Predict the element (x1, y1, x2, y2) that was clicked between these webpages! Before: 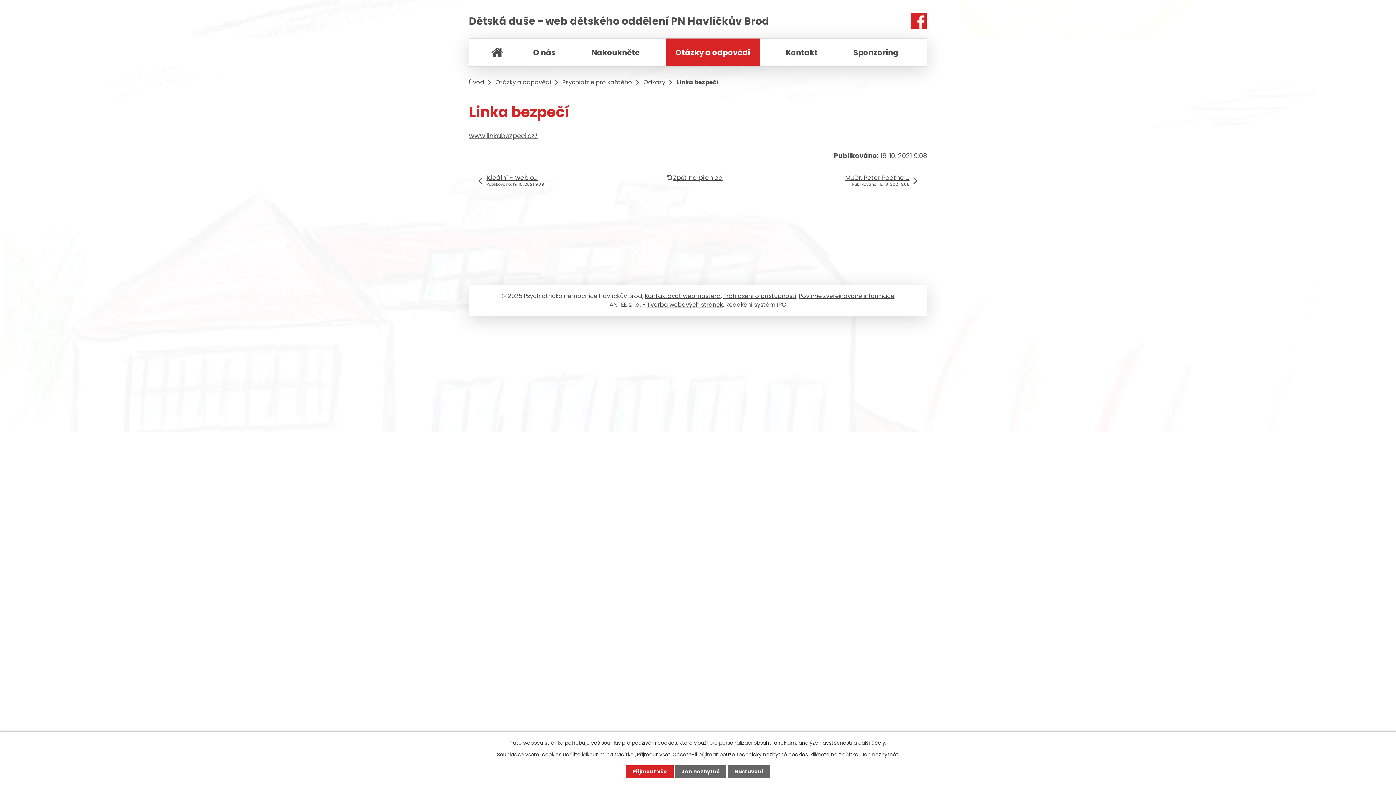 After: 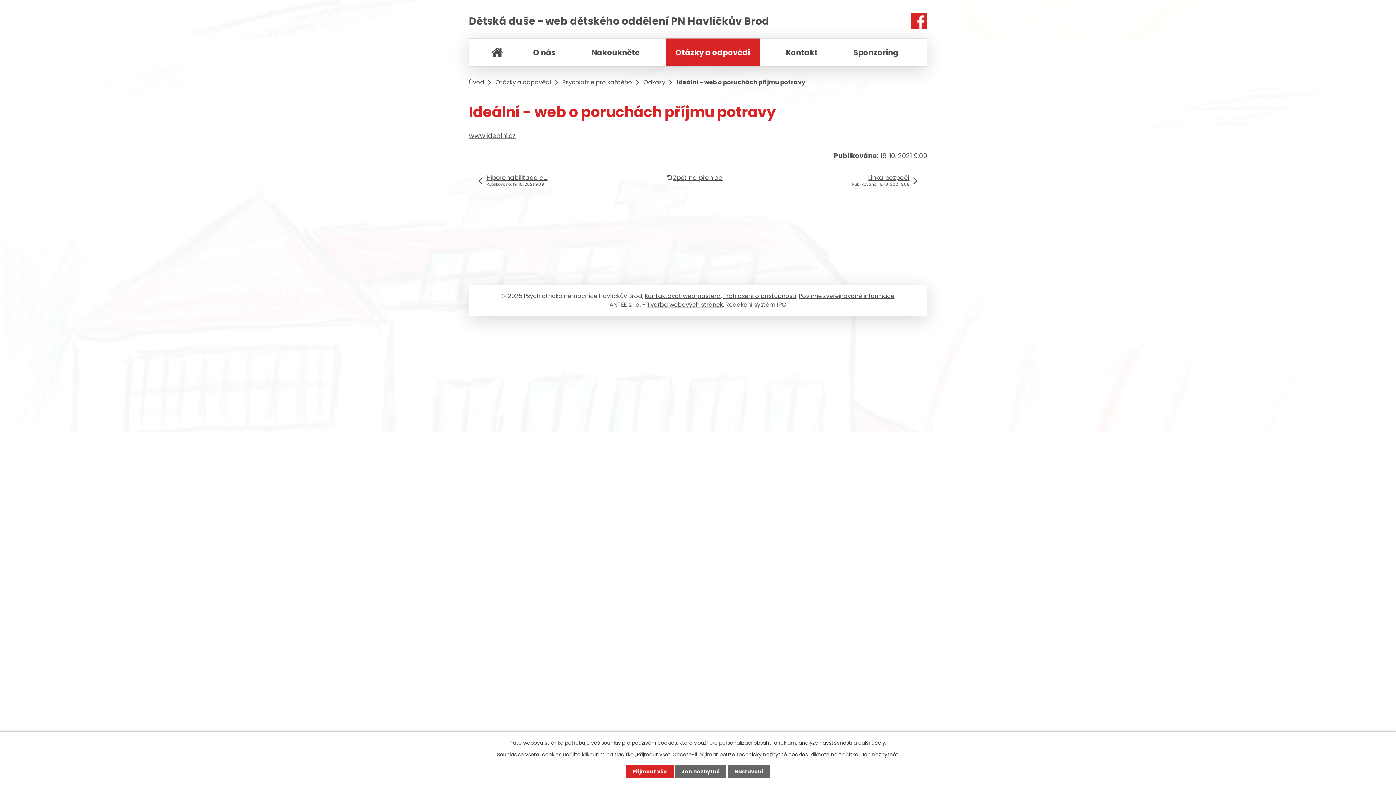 Action: label: Ideální - web o…
Publikováno: 19. 10. 2021 9:09 bbox: (478, 174, 544, 187)